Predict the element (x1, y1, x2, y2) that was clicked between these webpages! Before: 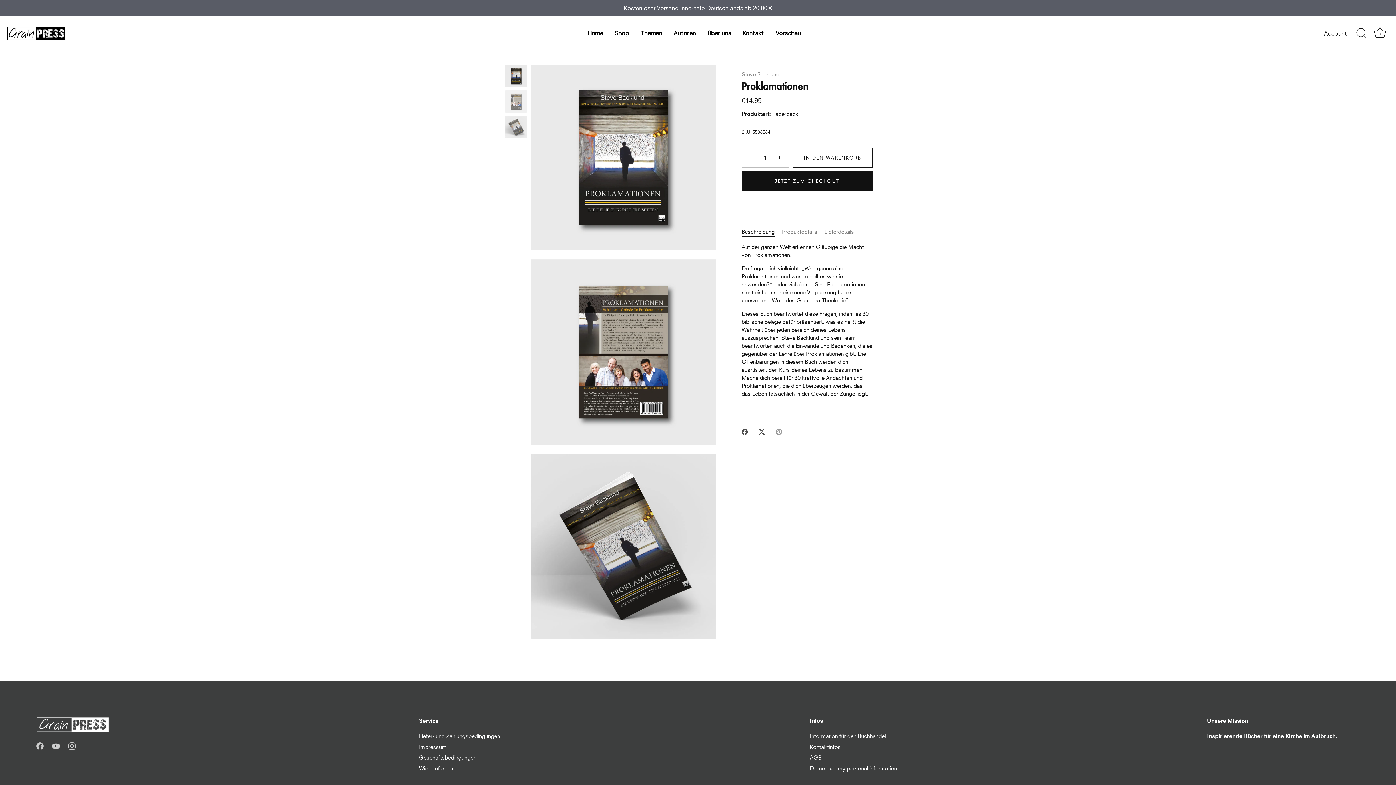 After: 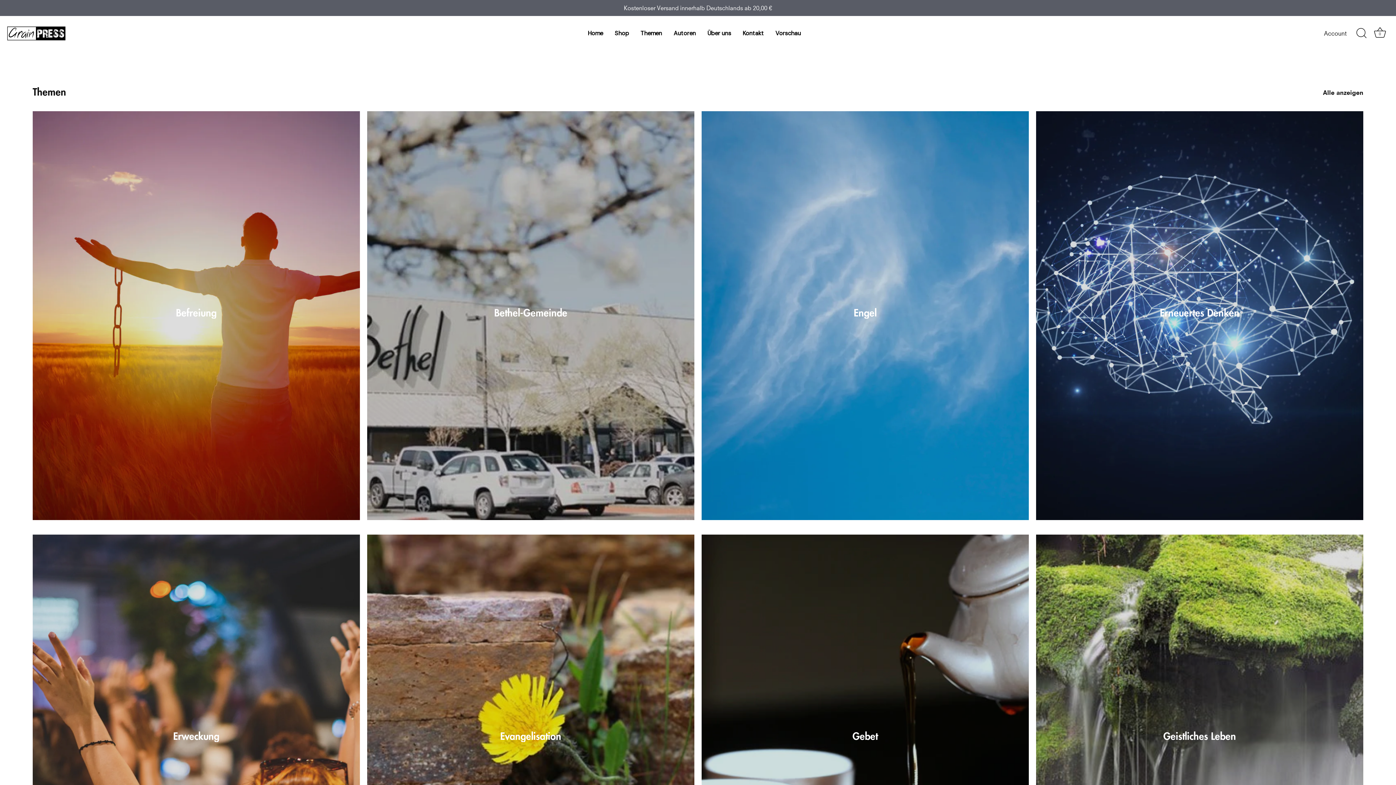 Action: label: Themen bbox: (634, 23, 668, 43)